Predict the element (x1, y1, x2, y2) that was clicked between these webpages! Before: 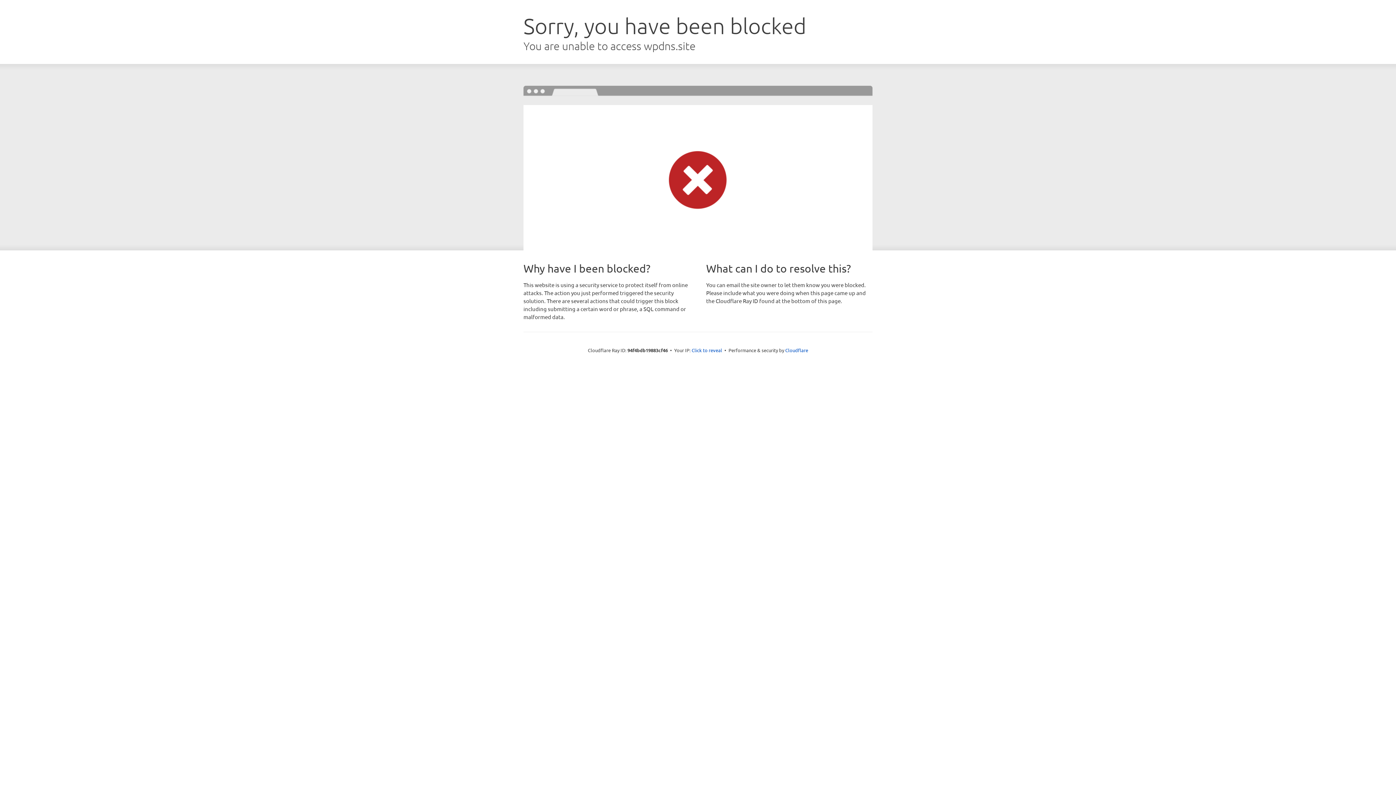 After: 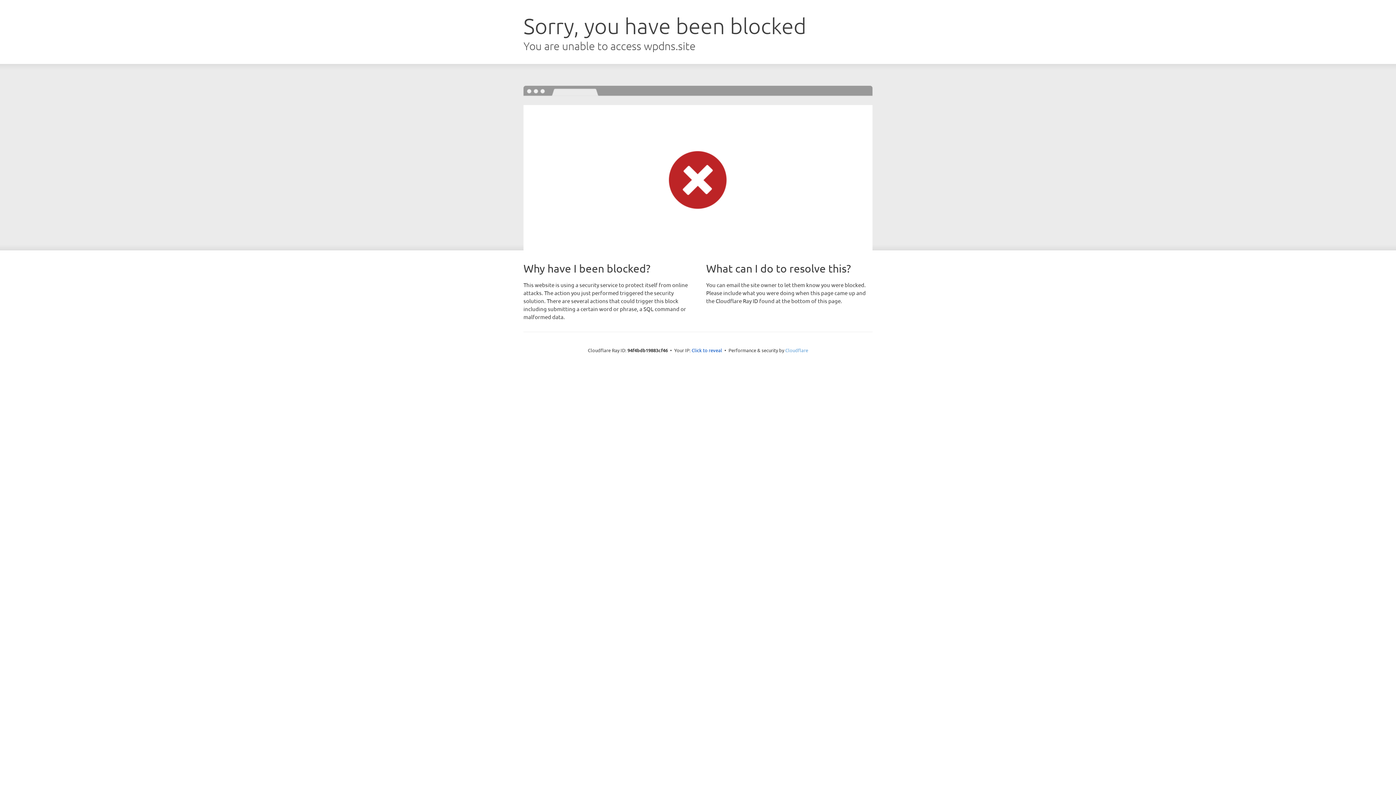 Action: label: Cloudflare bbox: (785, 347, 808, 353)